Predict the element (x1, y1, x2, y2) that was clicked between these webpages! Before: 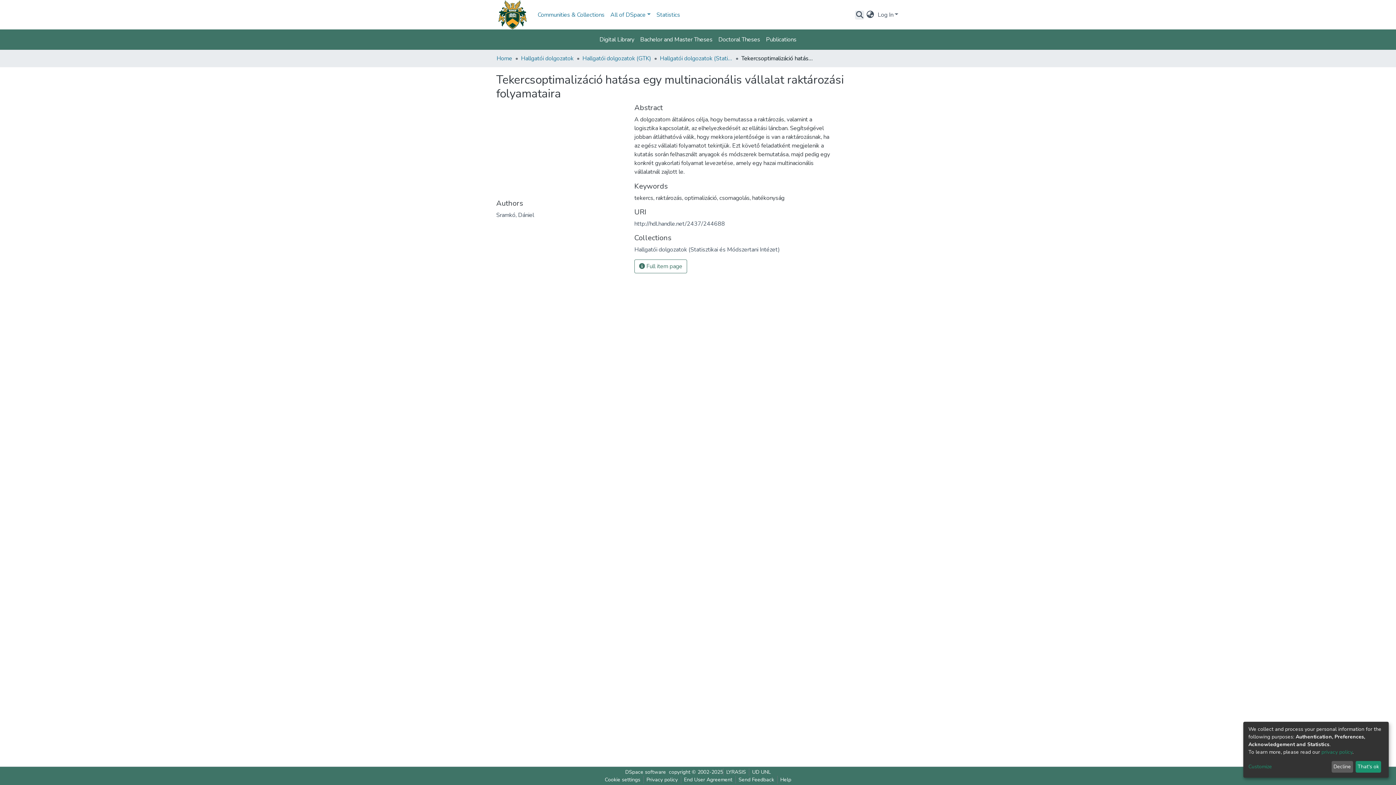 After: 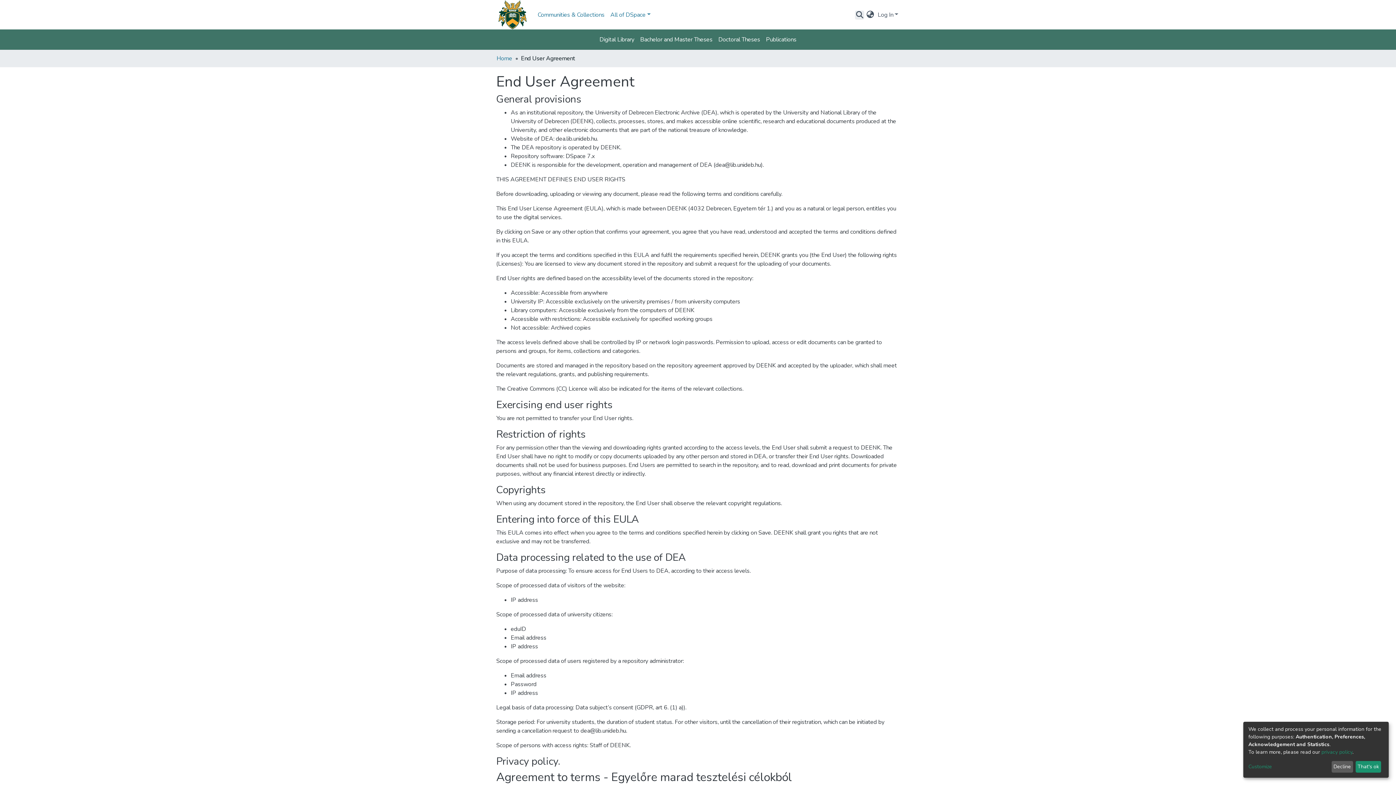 Action: bbox: (681, 776, 735, 784) label: End User Agreement